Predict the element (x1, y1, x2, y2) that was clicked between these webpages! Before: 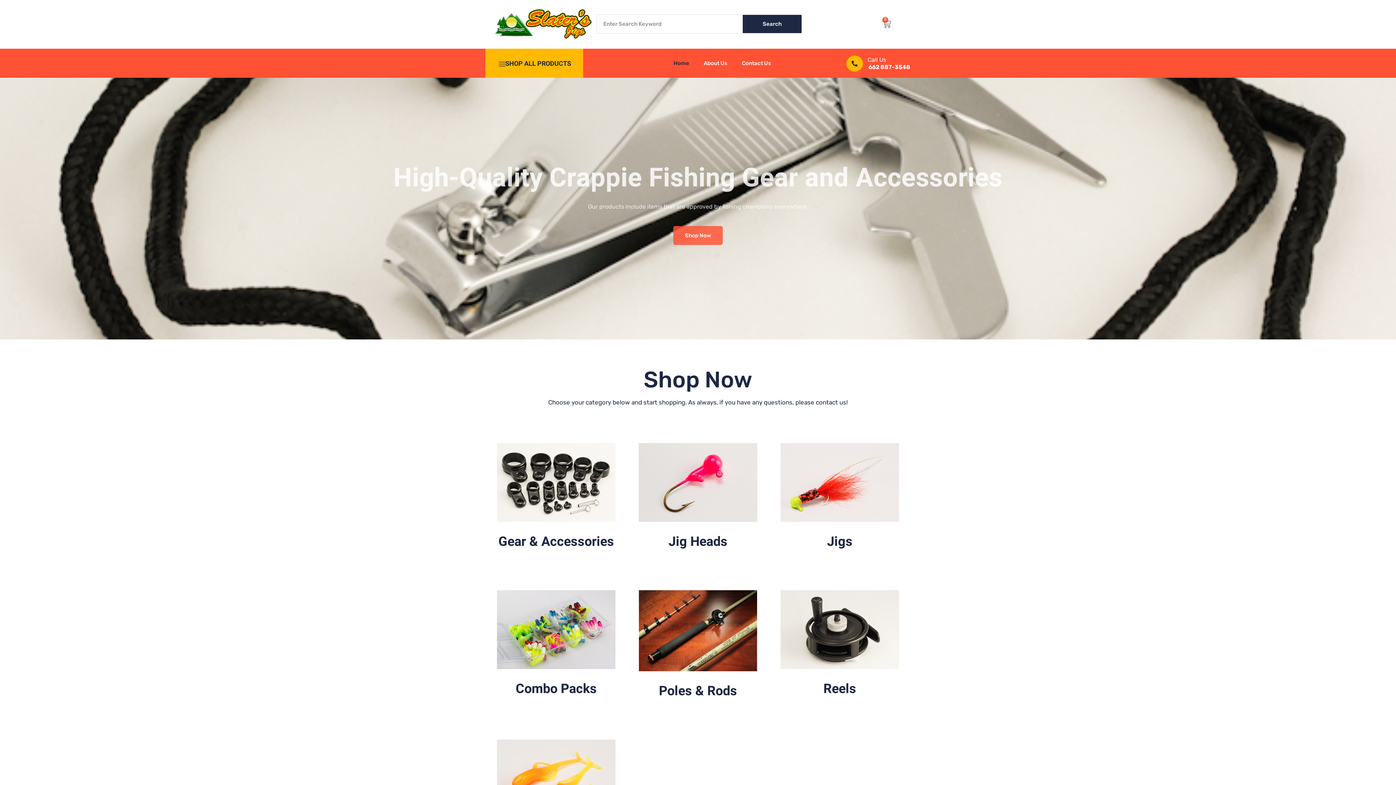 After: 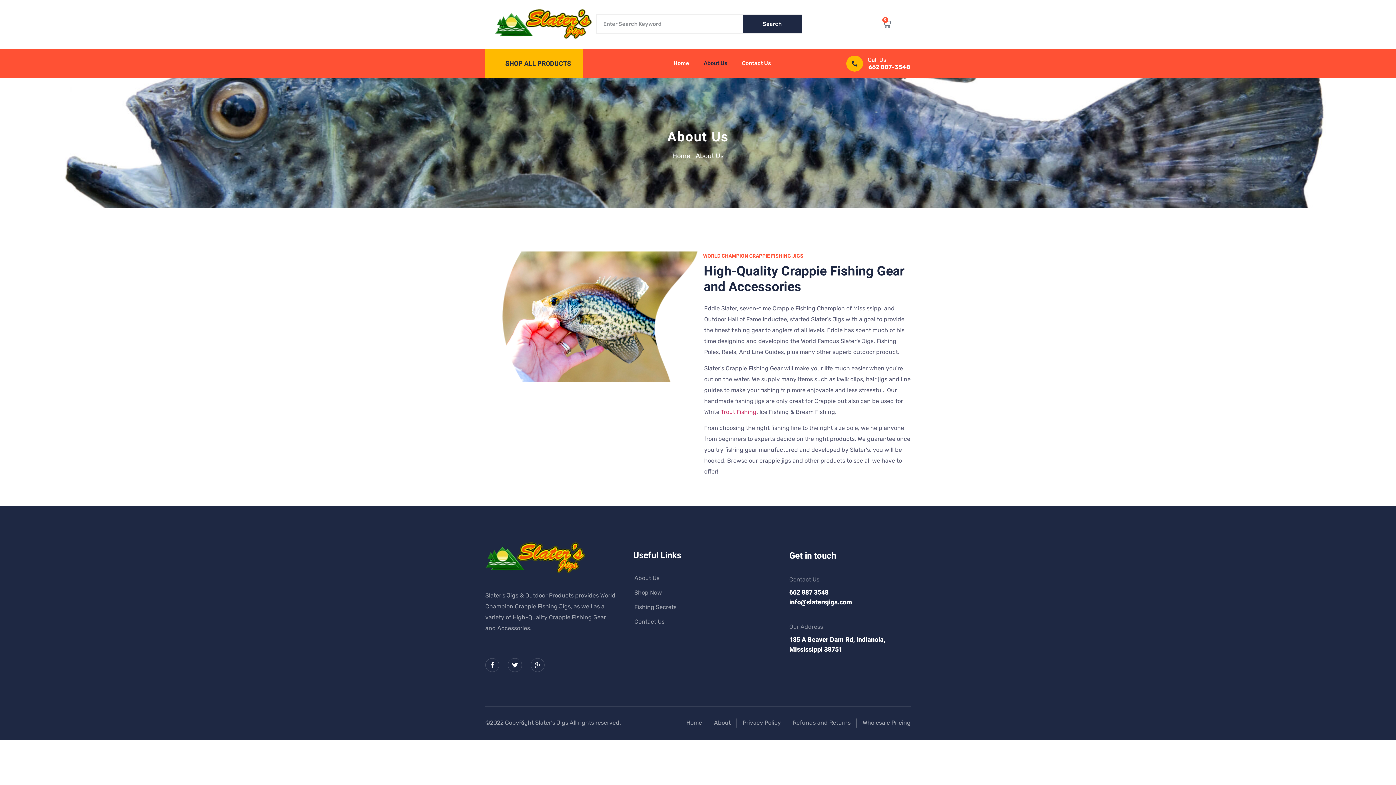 Action: label: About Us bbox: (698, 55, 732, 71)